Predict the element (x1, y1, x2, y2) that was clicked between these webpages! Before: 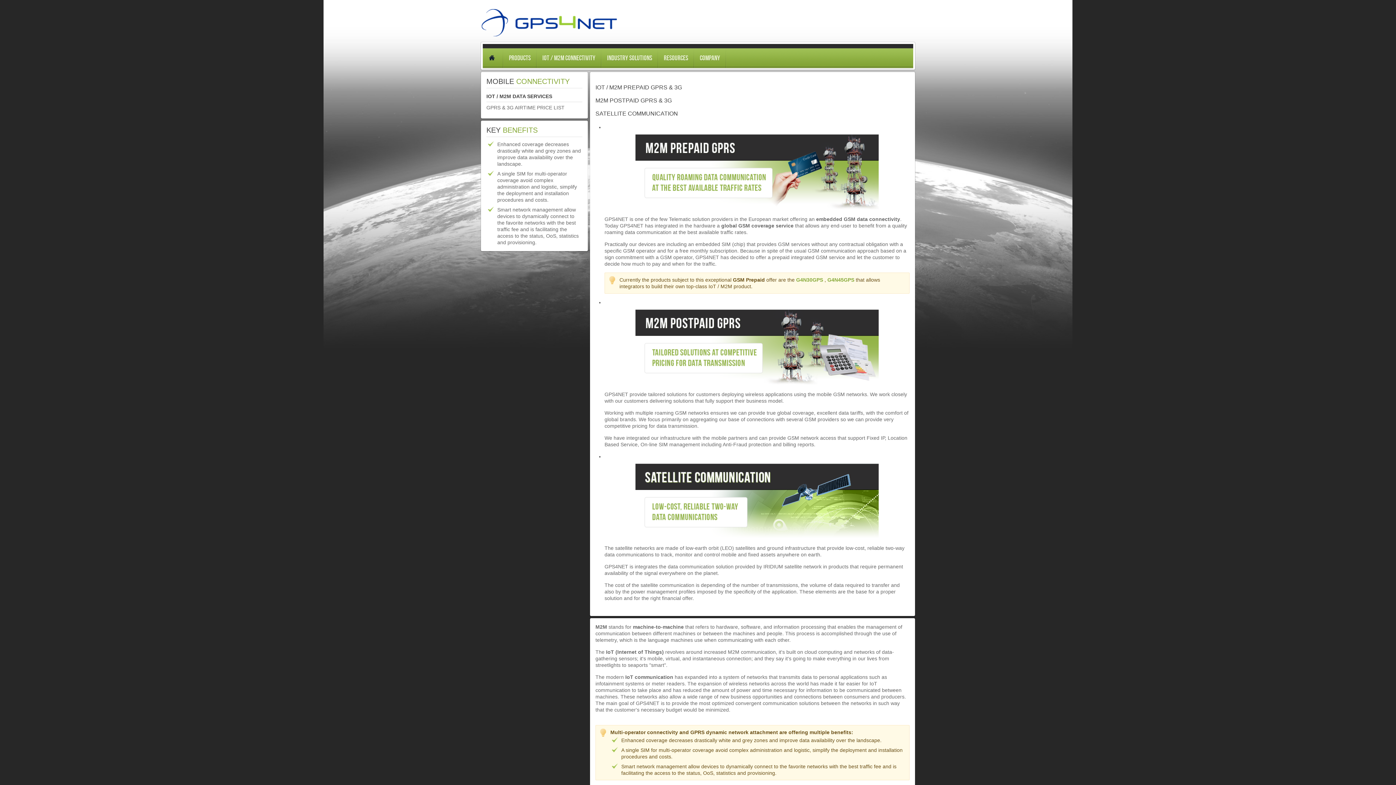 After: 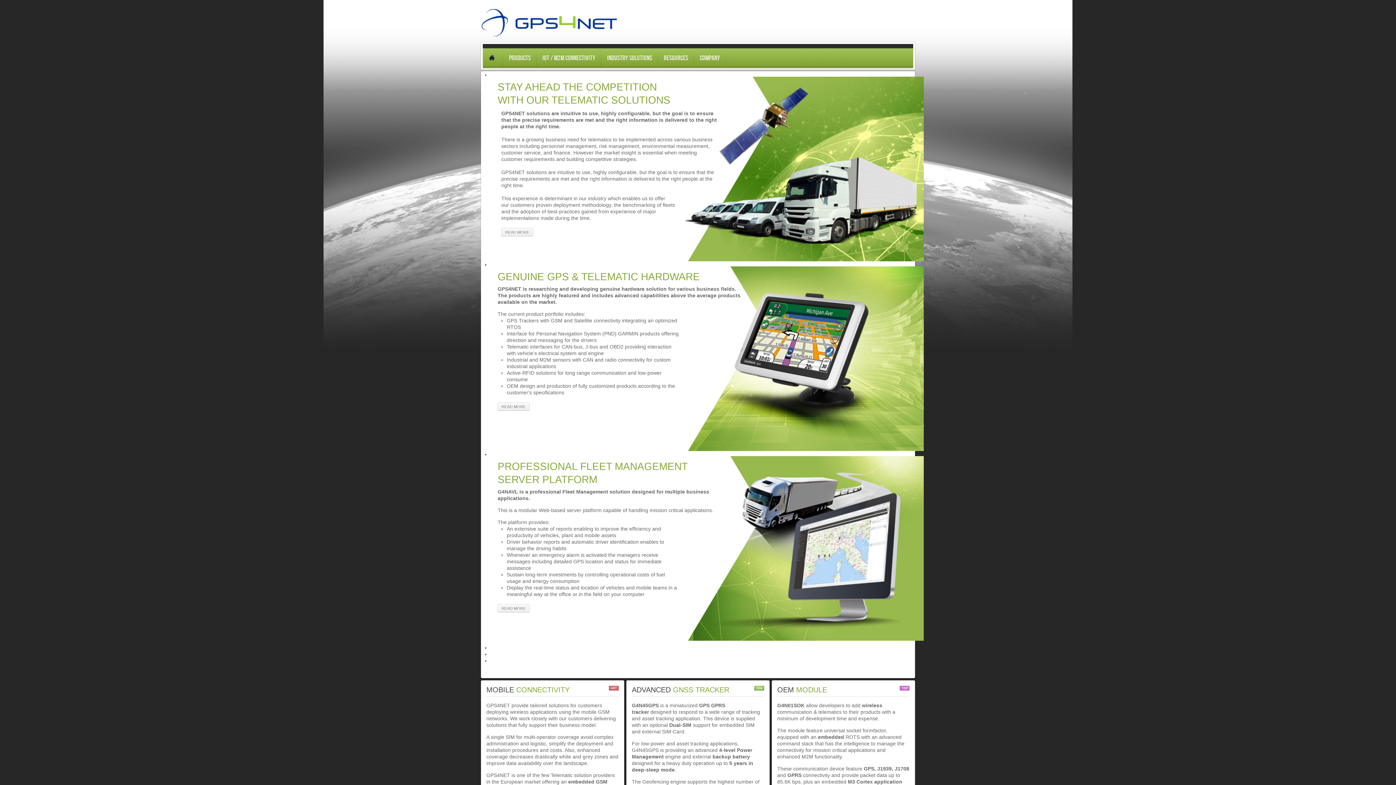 Action: bbox: (482, 48, 502, 66)